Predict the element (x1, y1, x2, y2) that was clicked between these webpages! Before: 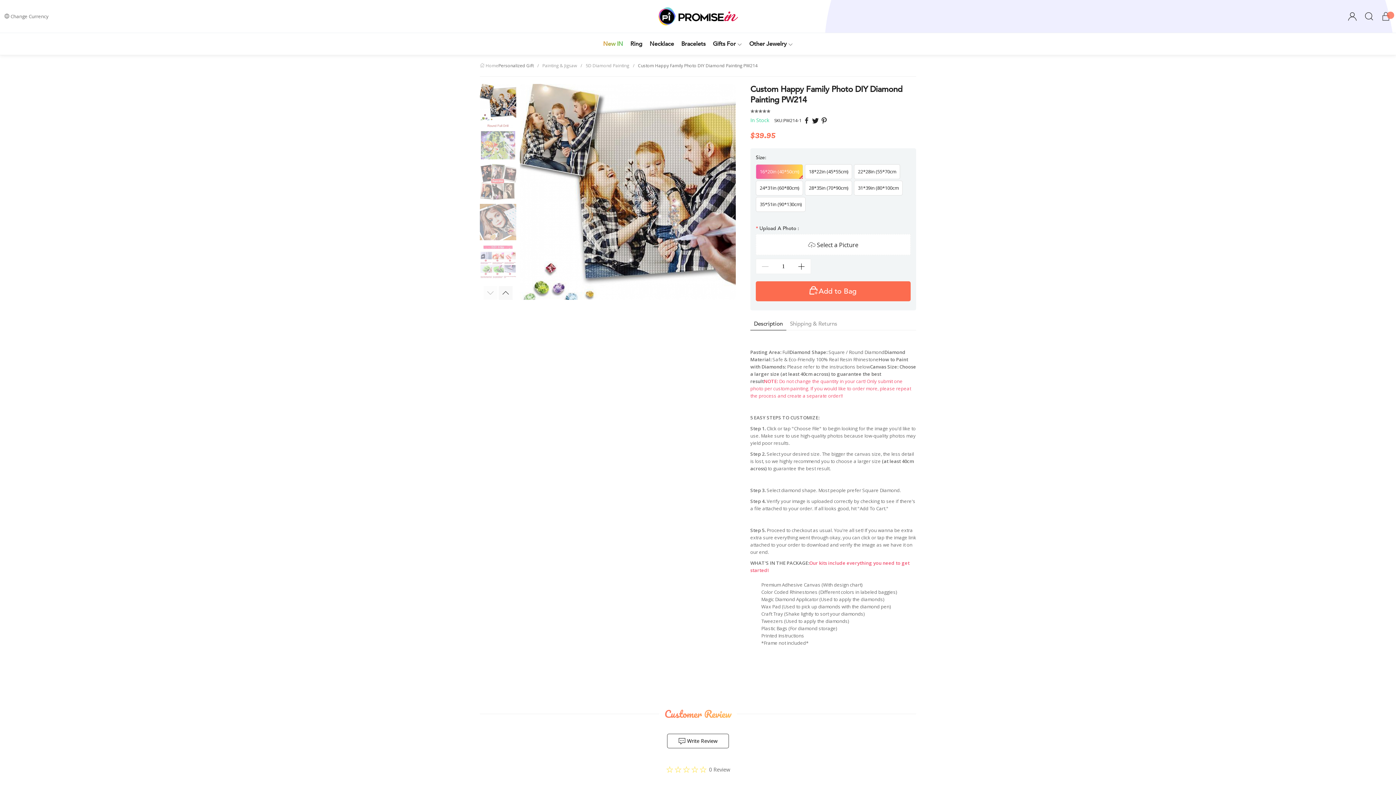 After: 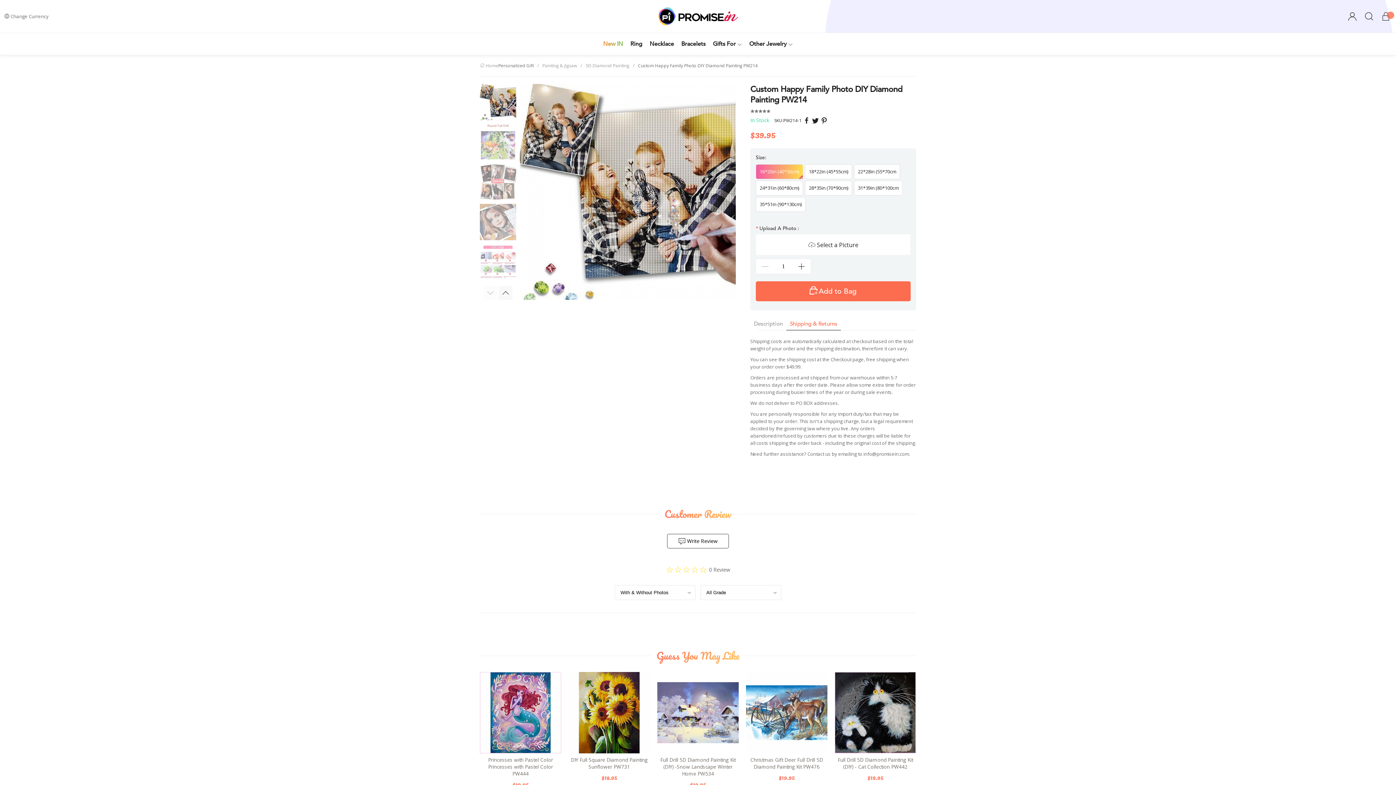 Action: label: Shipping & Returns bbox: (786, 317, 841, 330)